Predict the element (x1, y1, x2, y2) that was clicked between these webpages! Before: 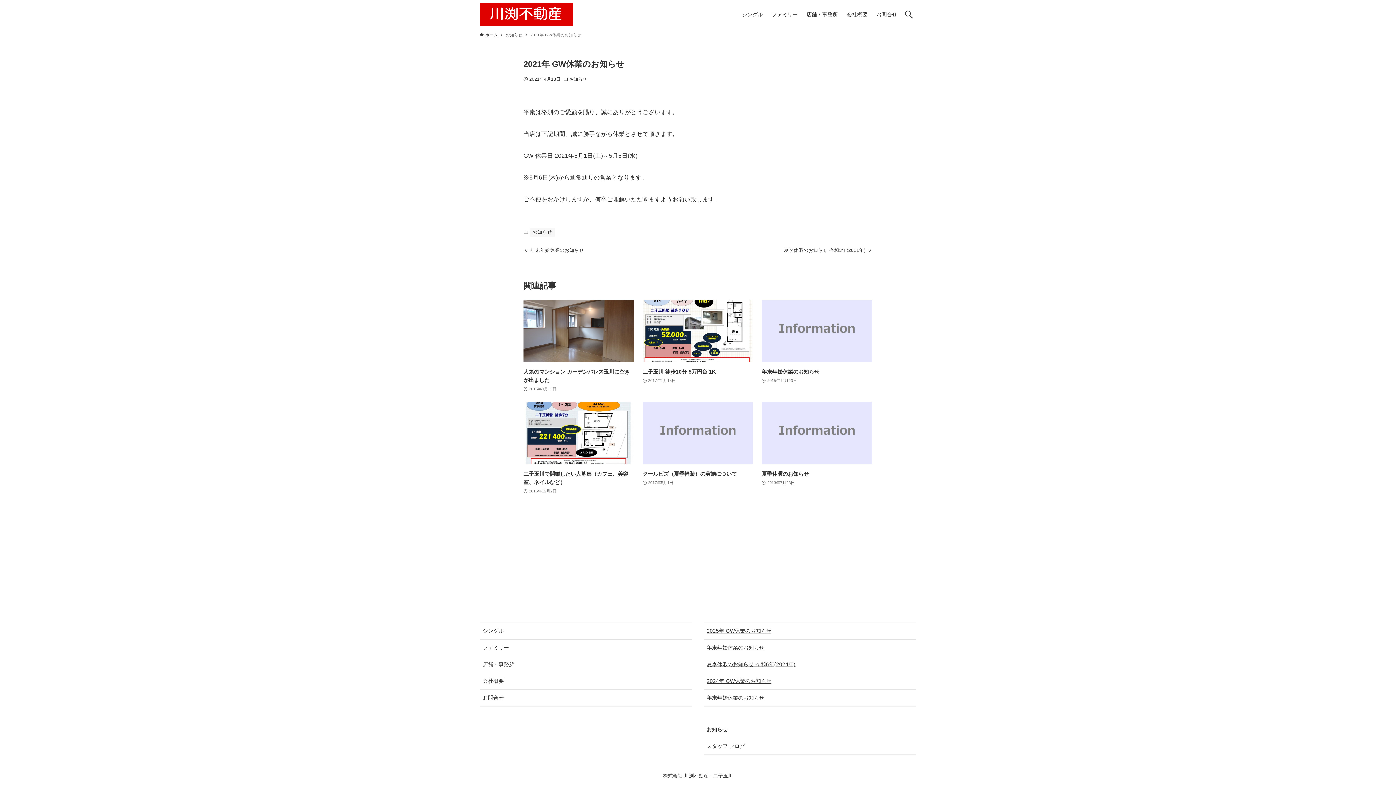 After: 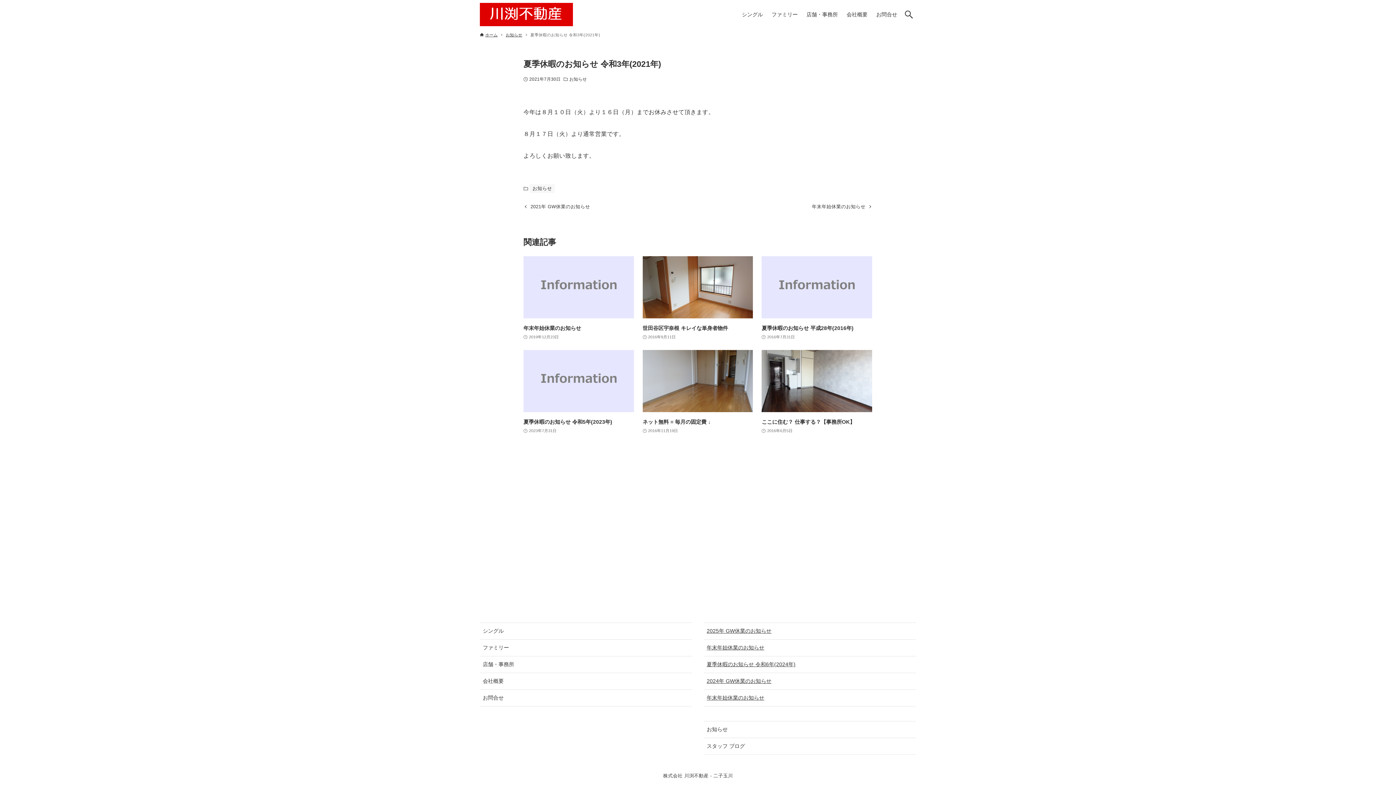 Action: bbox: (698, 244, 872, 256) label: 夏季休暇のお知らせ 令和3年(2021年)